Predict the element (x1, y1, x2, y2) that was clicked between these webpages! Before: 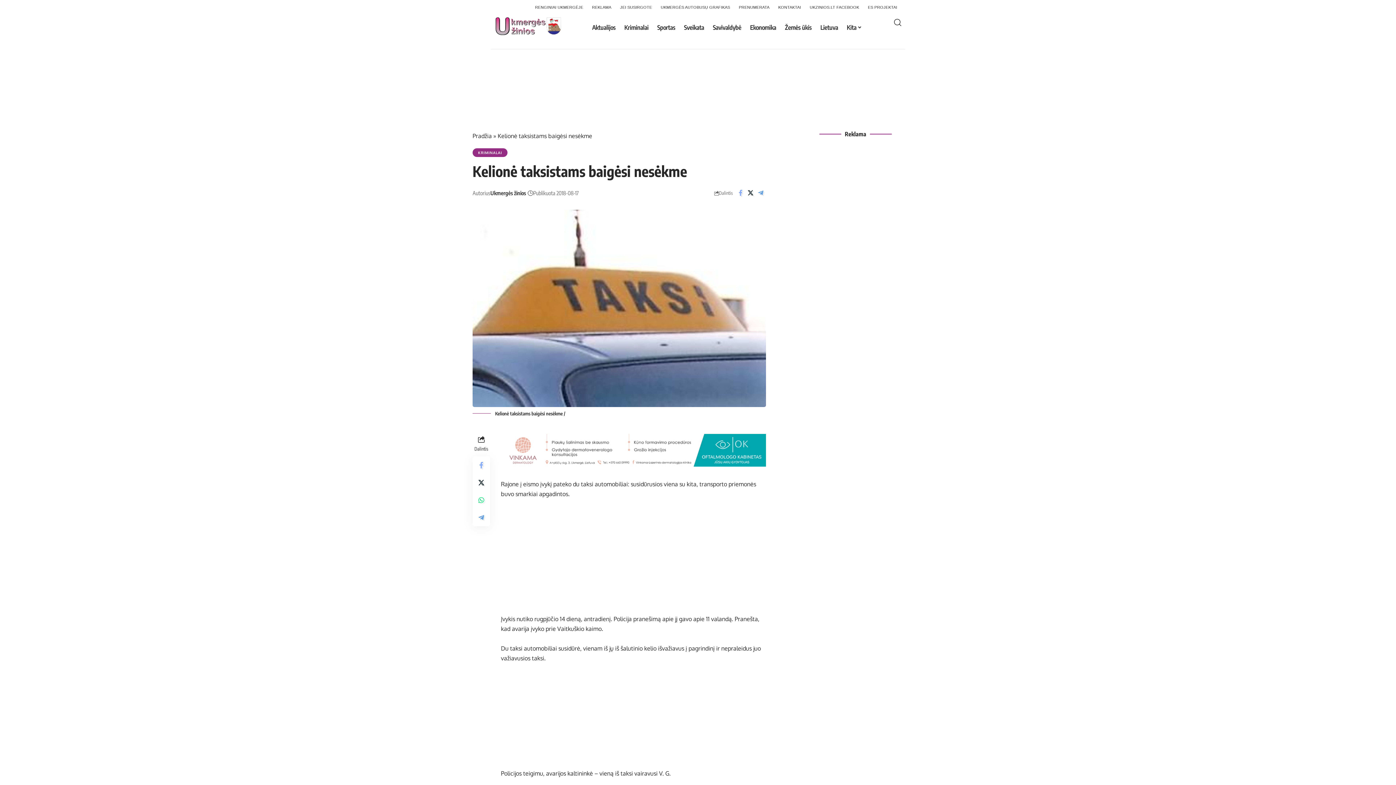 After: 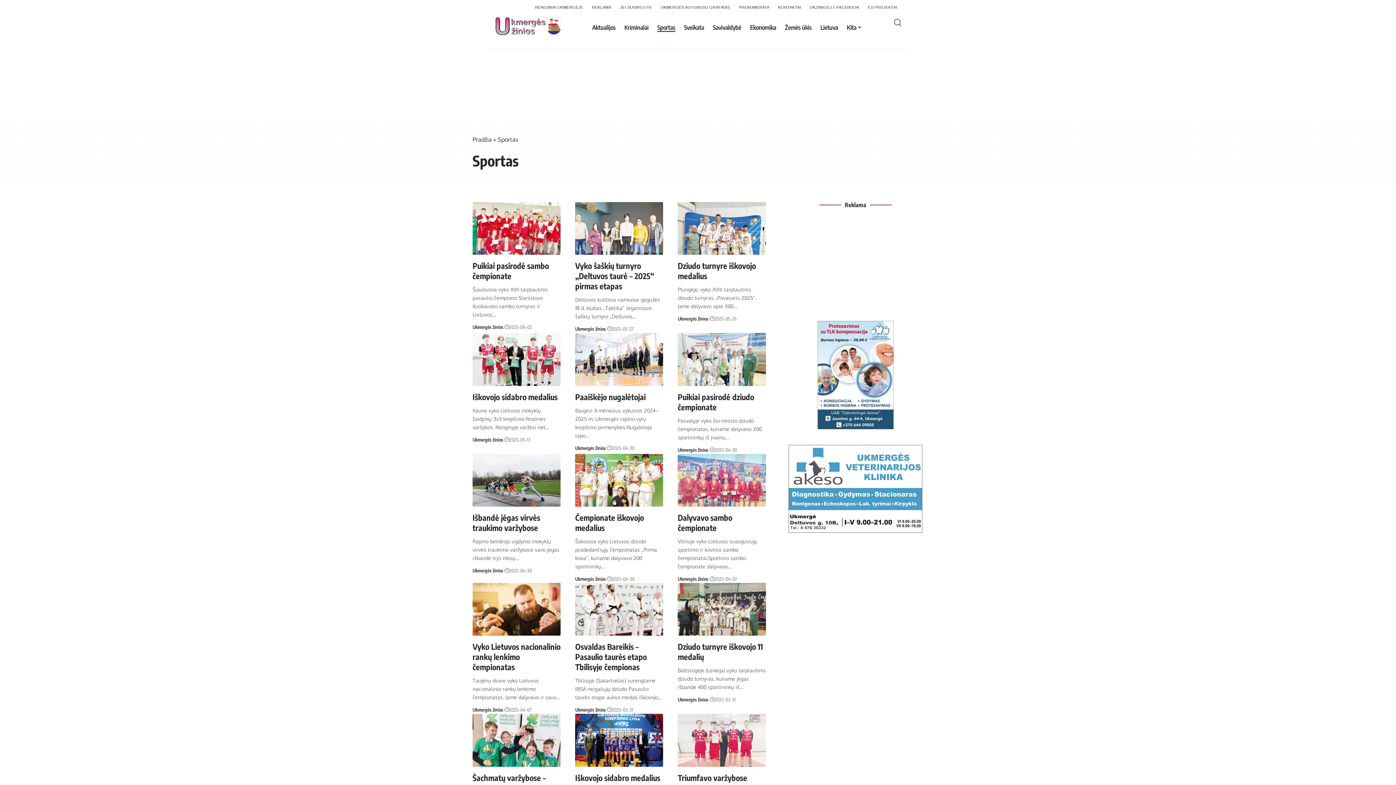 Action: bbox: (653, 16, 679, 38) label: Sportas